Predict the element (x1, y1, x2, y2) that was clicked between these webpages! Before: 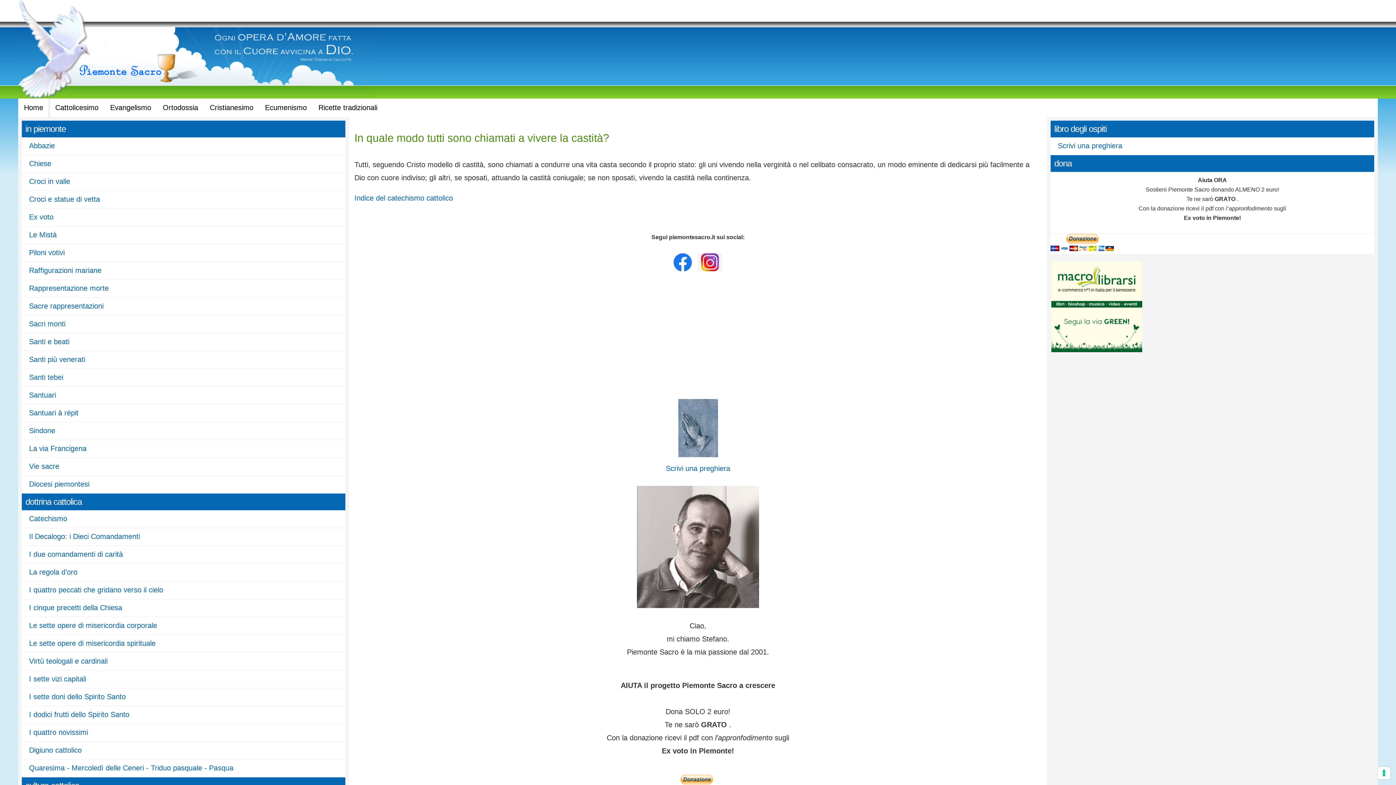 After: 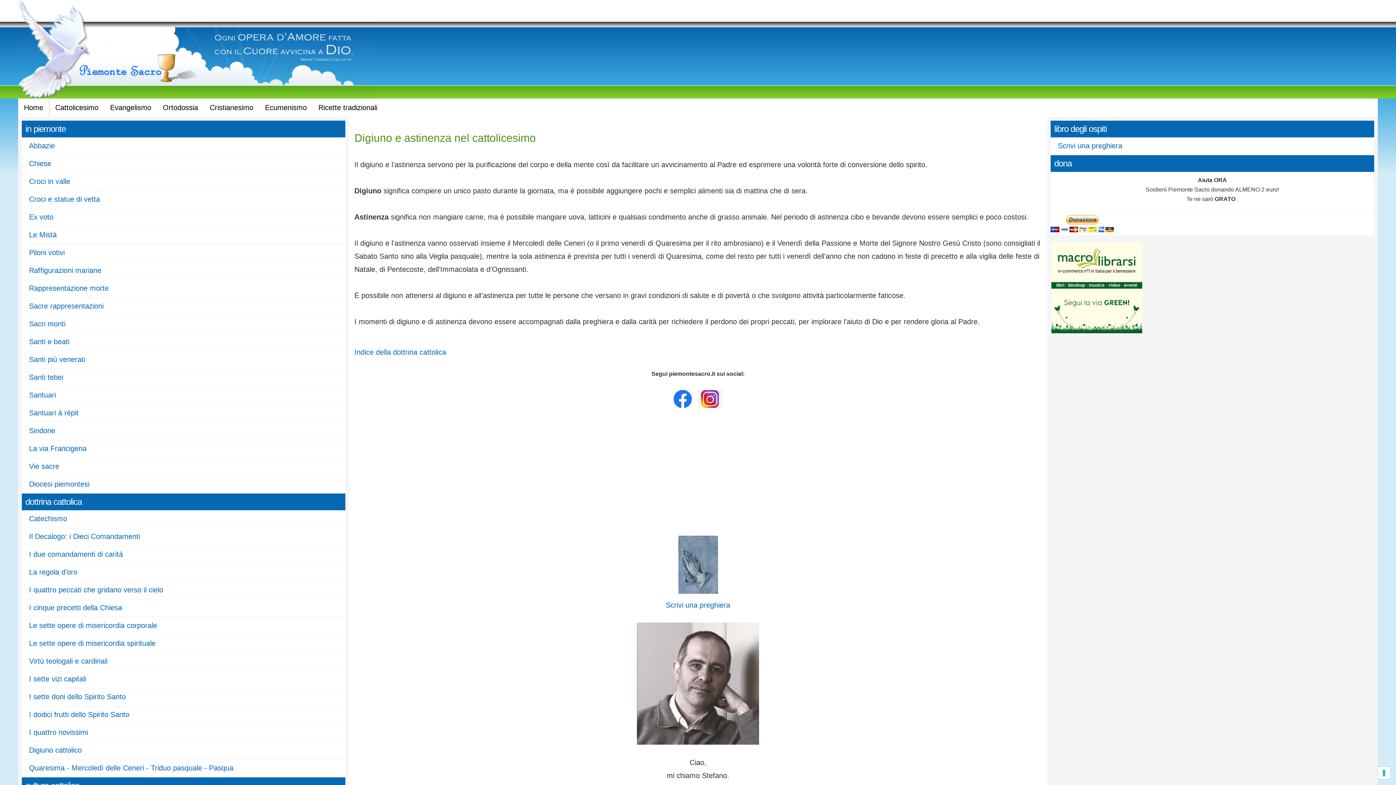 Action: bbox: (29, 746, 81, 754) label: Digiuno cattolico